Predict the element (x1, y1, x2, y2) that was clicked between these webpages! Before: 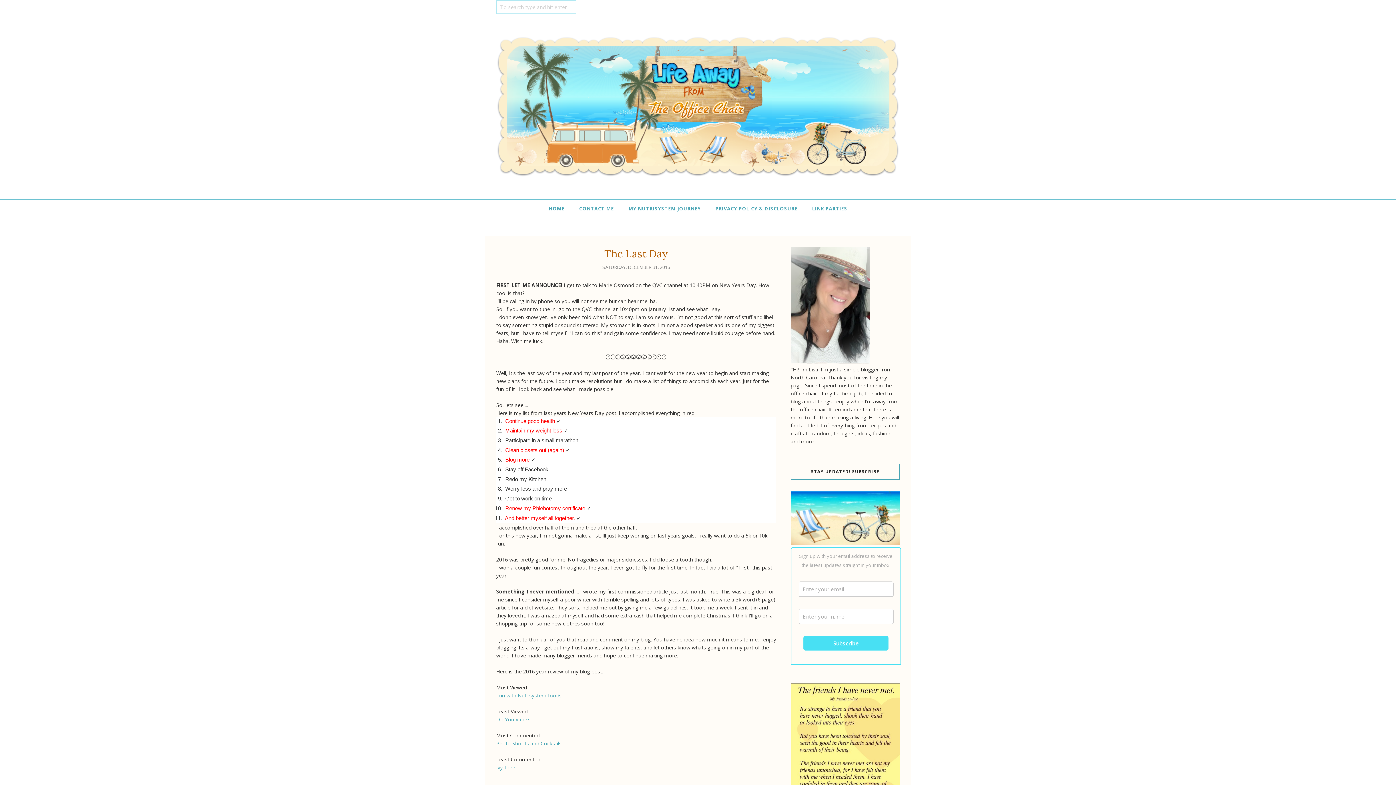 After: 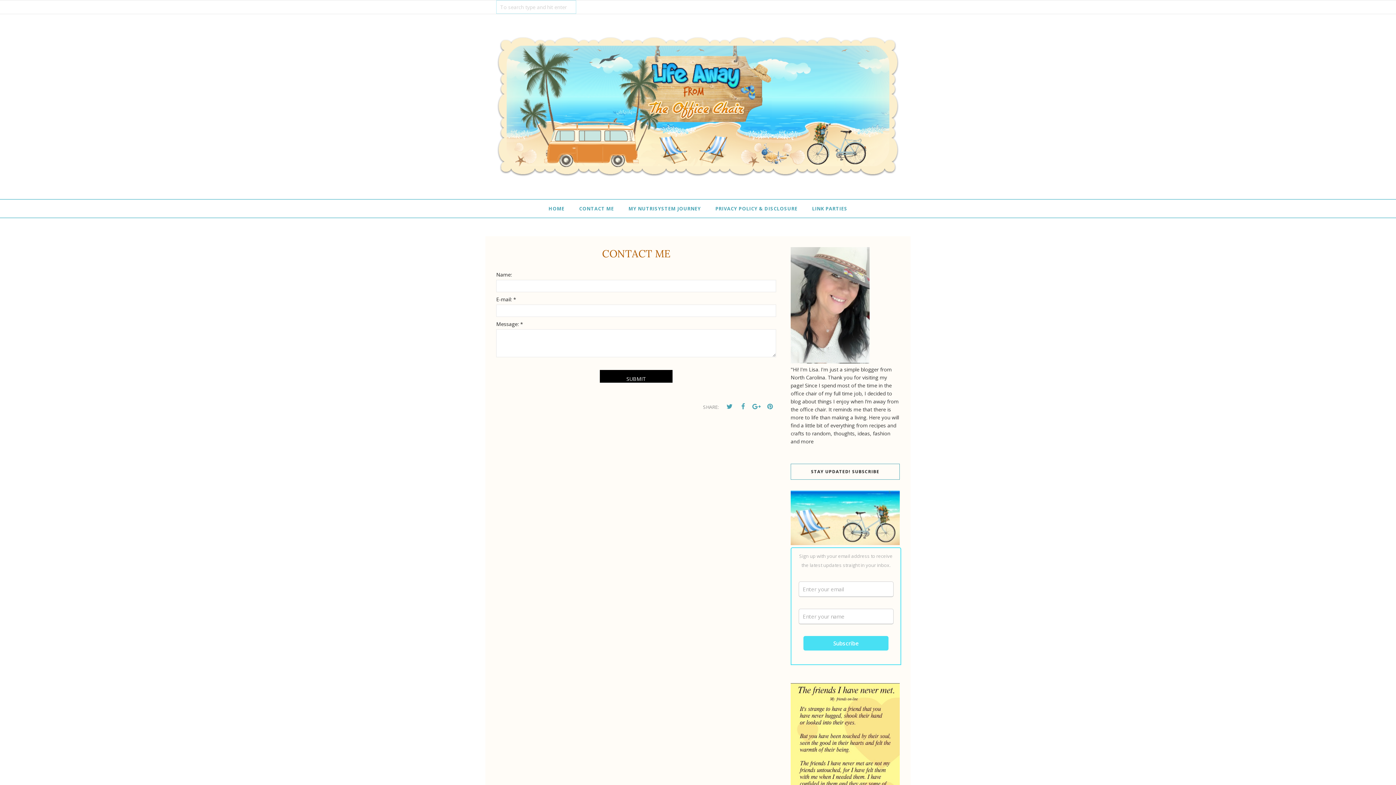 Action: label: CONTACT ME bbox: (572, 201, 621, 215)